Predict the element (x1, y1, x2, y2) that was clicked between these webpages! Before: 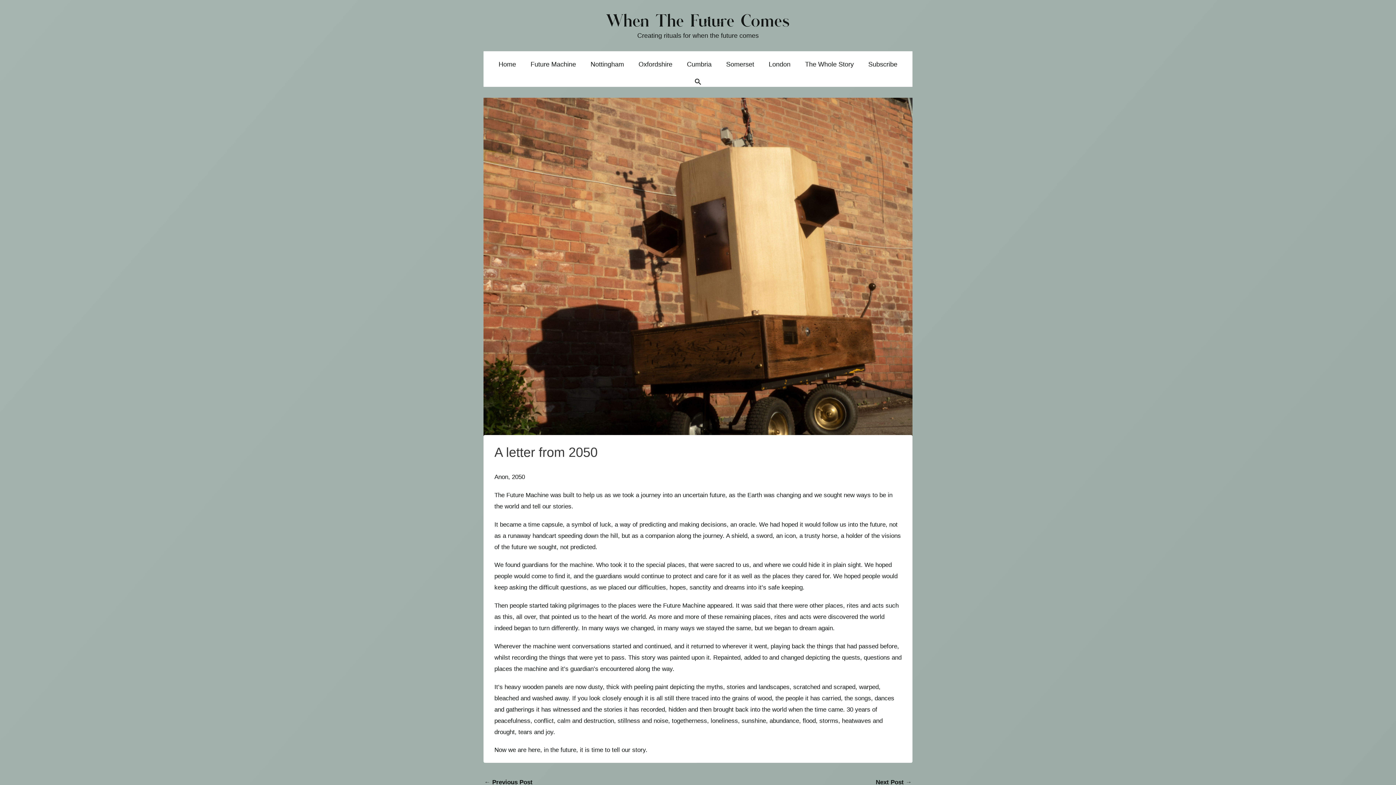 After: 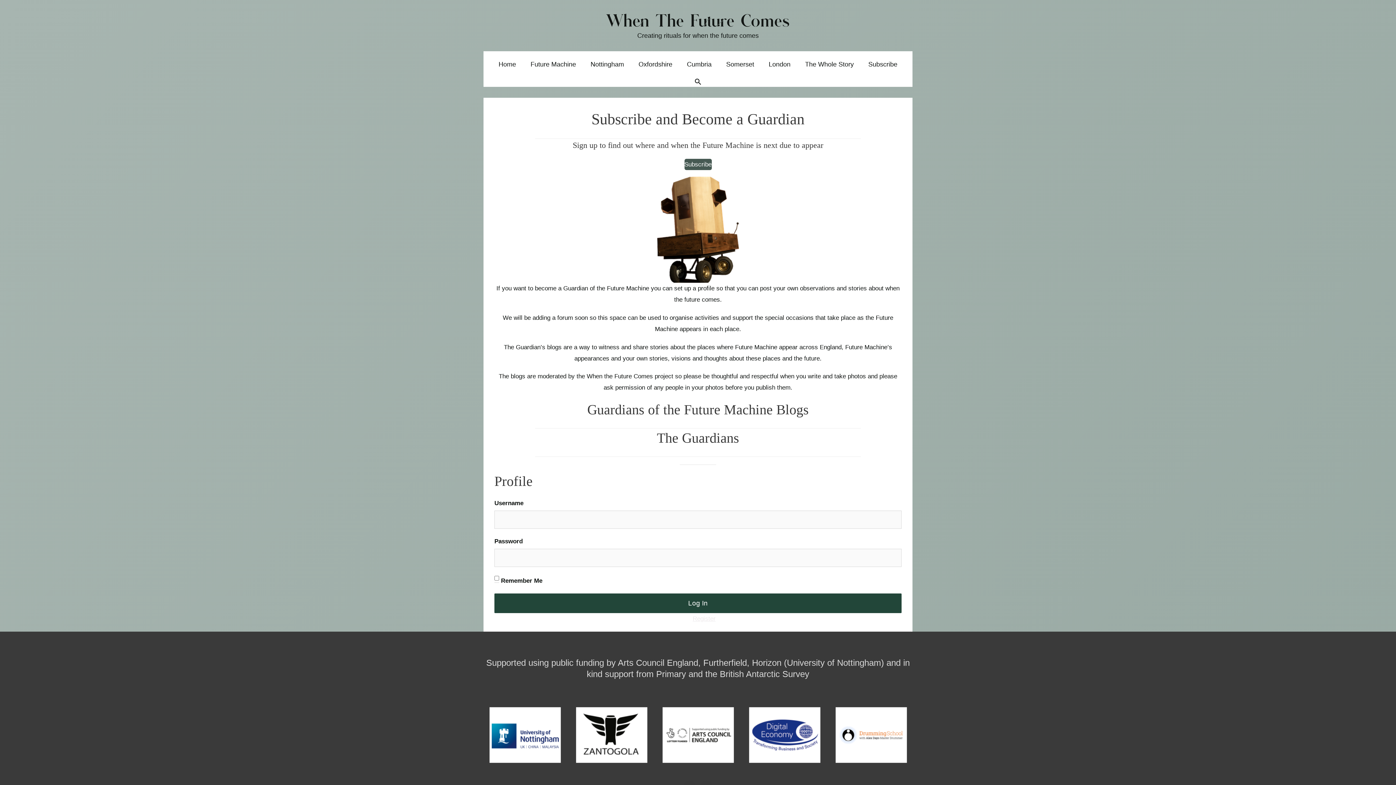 Action: bbox: (861, 51, 904, 77) label: Subscribe